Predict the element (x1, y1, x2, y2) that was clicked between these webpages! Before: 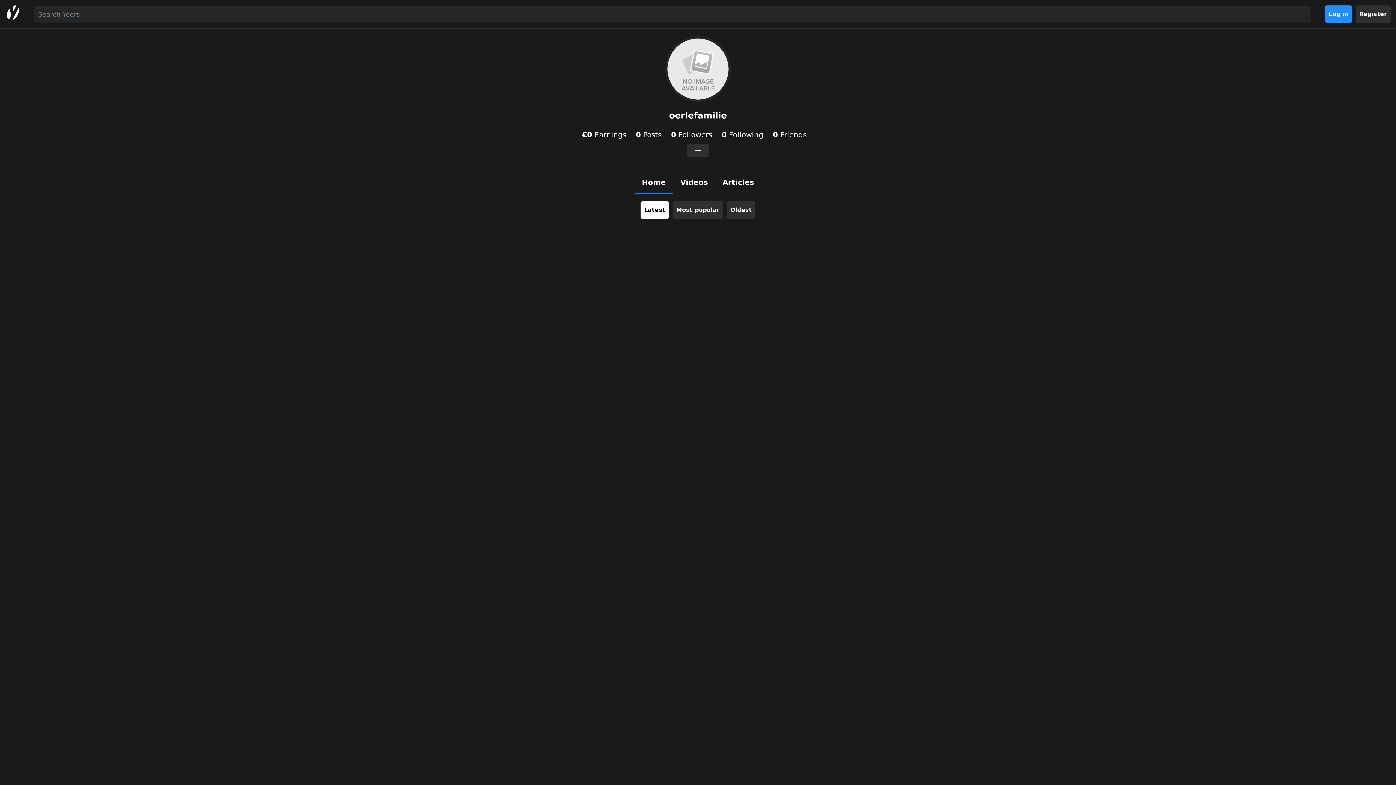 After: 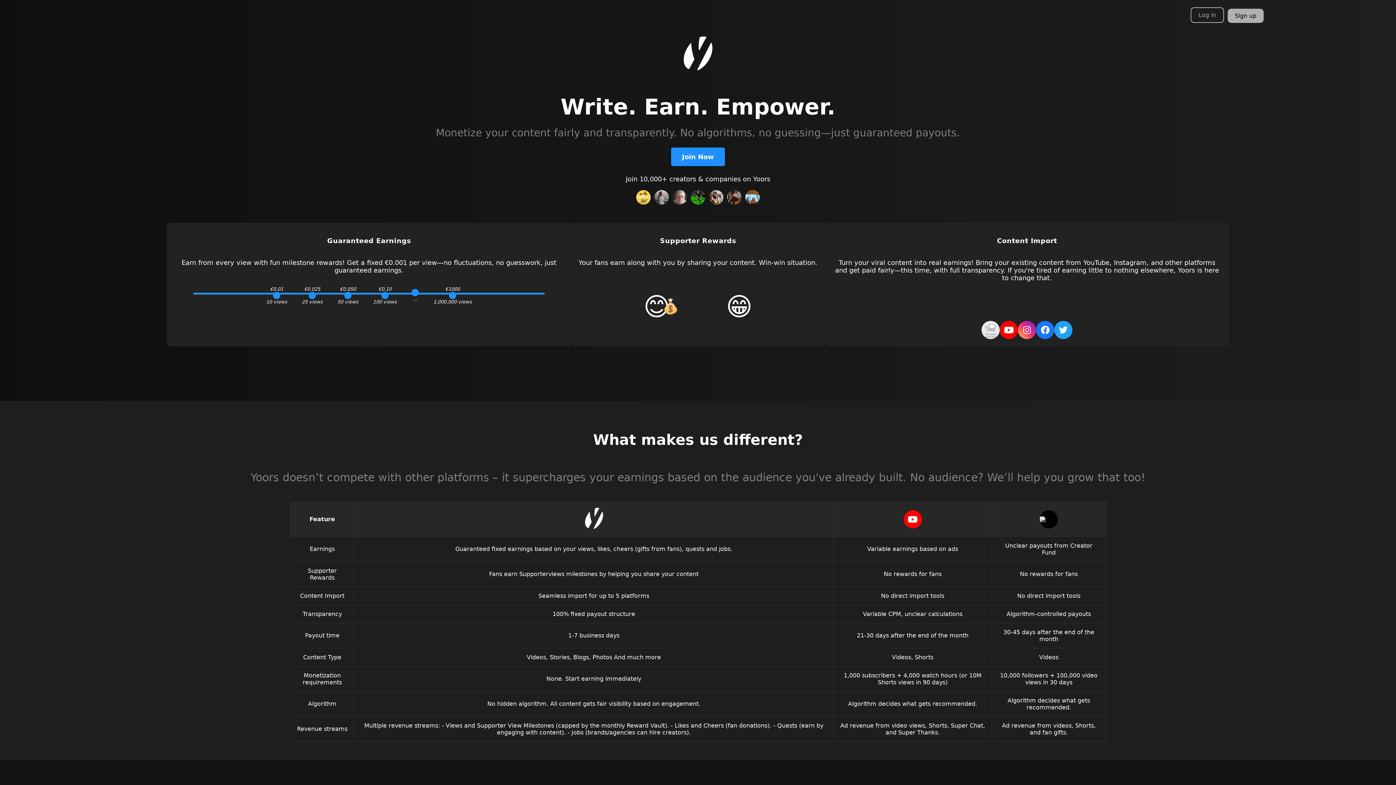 Action: bbox: (5, 5, 20, 22)